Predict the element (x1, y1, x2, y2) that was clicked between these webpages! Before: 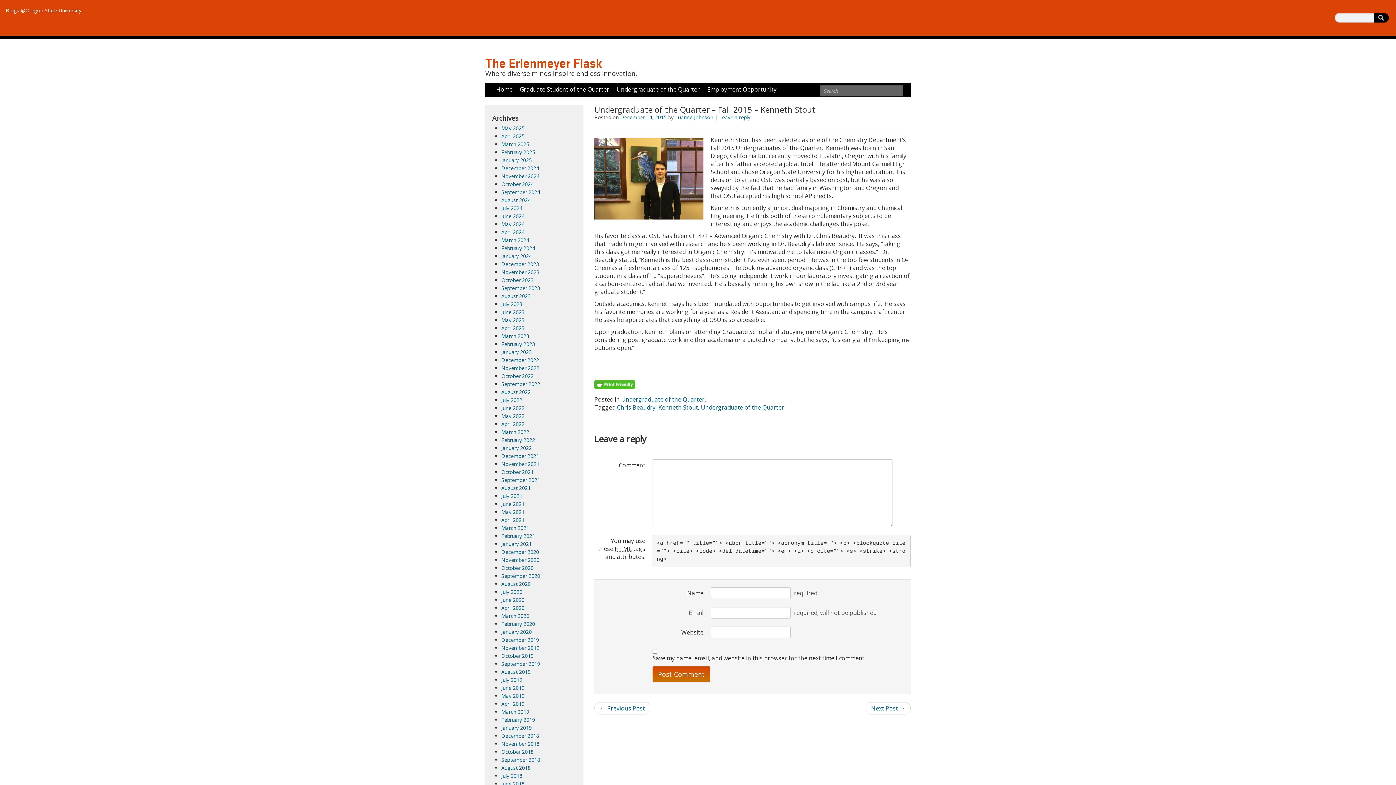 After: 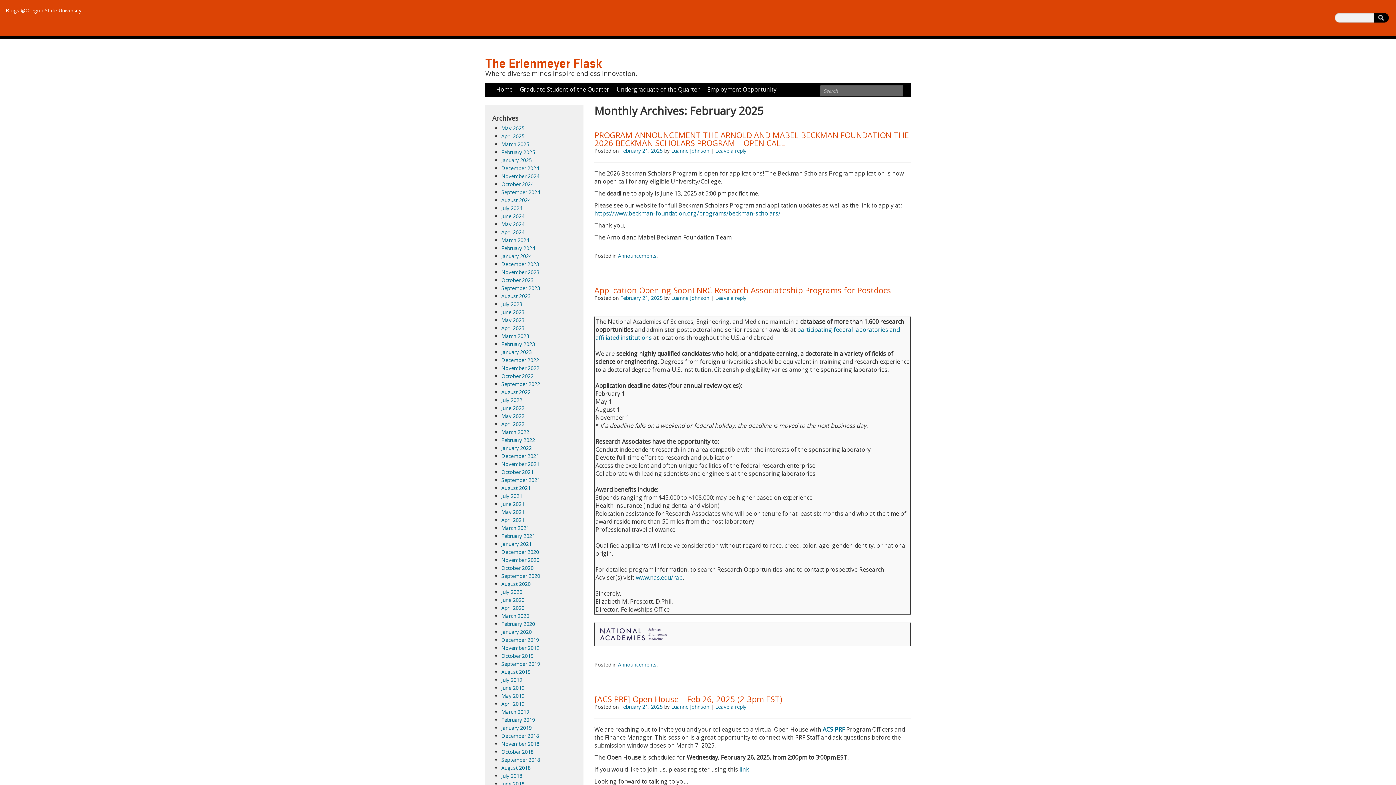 Action: bbox: (501, 148, 535, 155) label: February 2025